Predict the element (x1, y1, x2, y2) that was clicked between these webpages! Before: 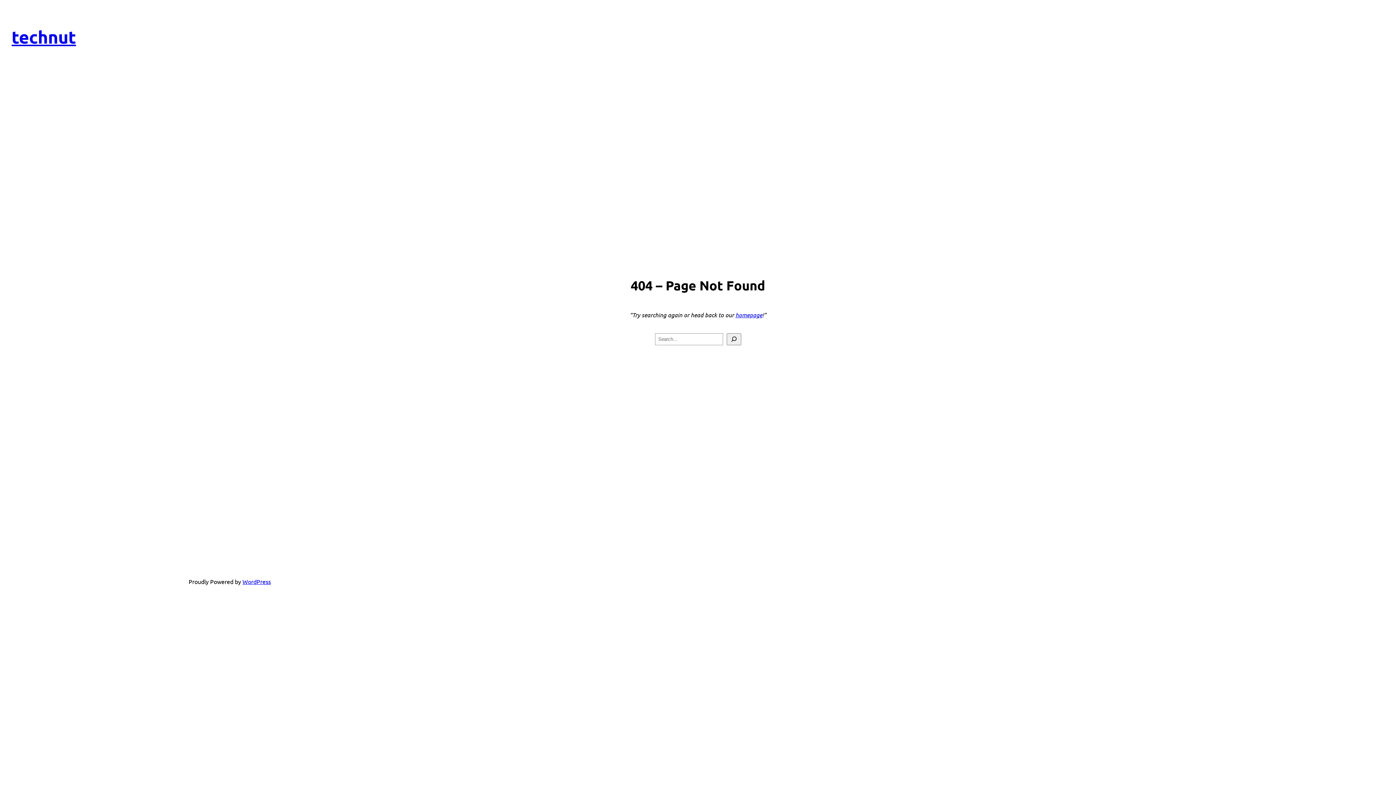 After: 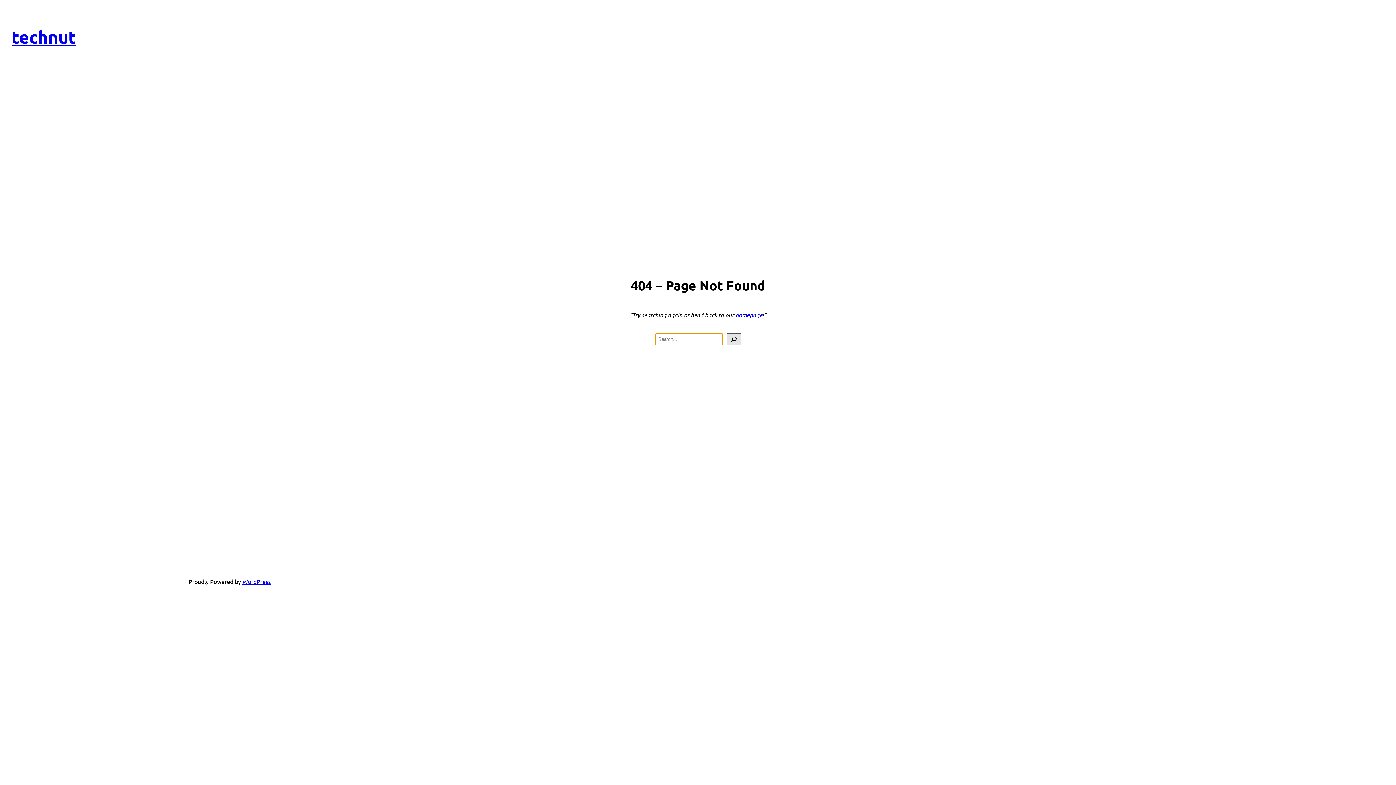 Action: bbox: (726, 333, 741, 345) label: Search